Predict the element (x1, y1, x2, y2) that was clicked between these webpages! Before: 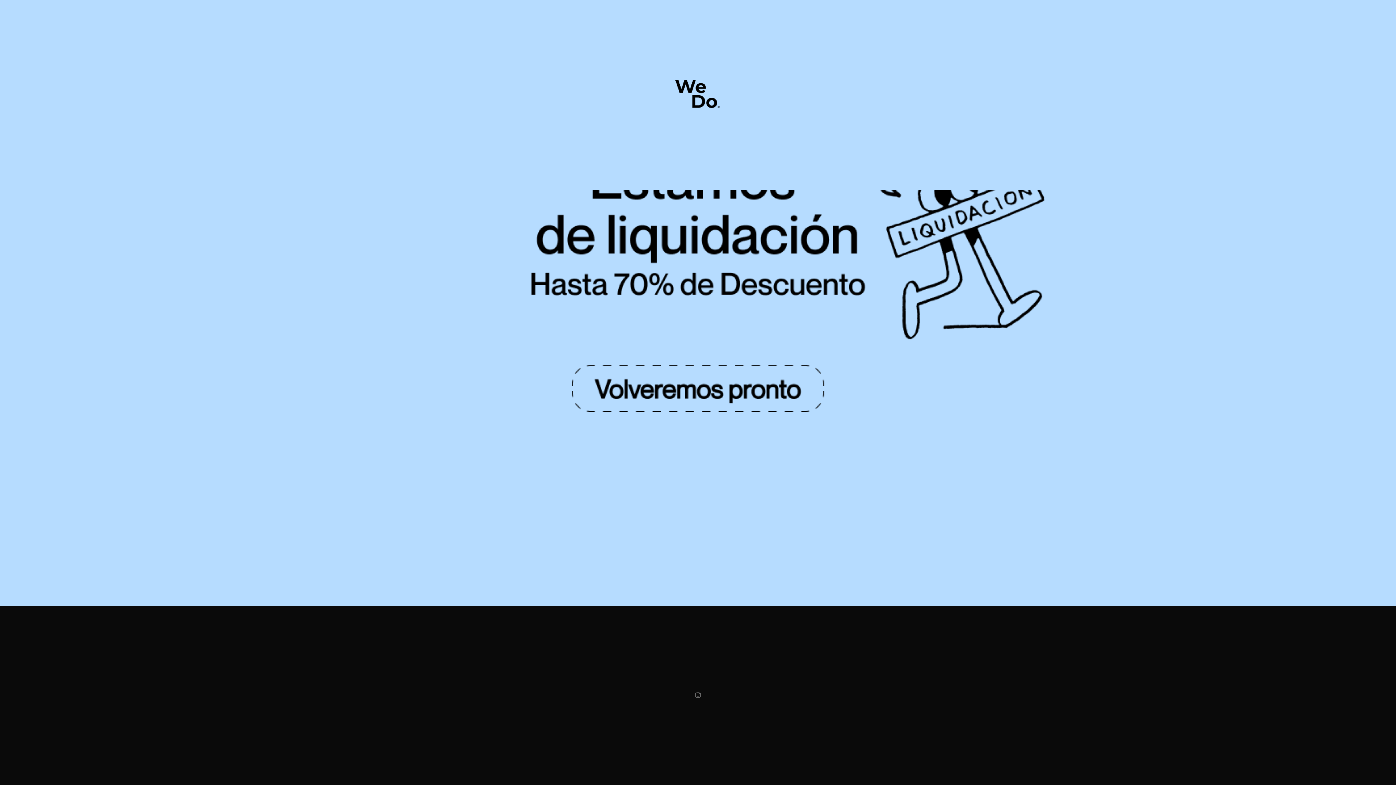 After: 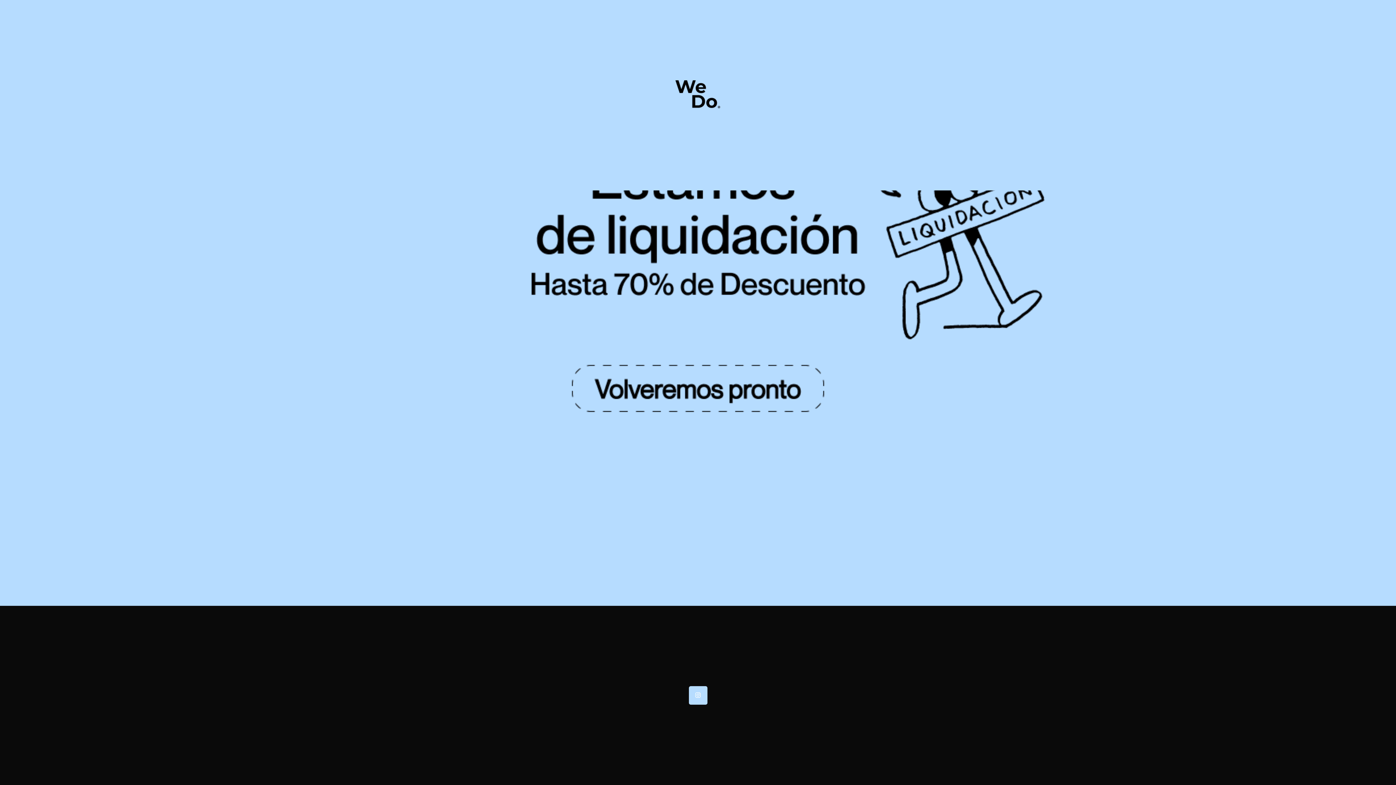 Action: bbox: (688, 686, 707, 705)